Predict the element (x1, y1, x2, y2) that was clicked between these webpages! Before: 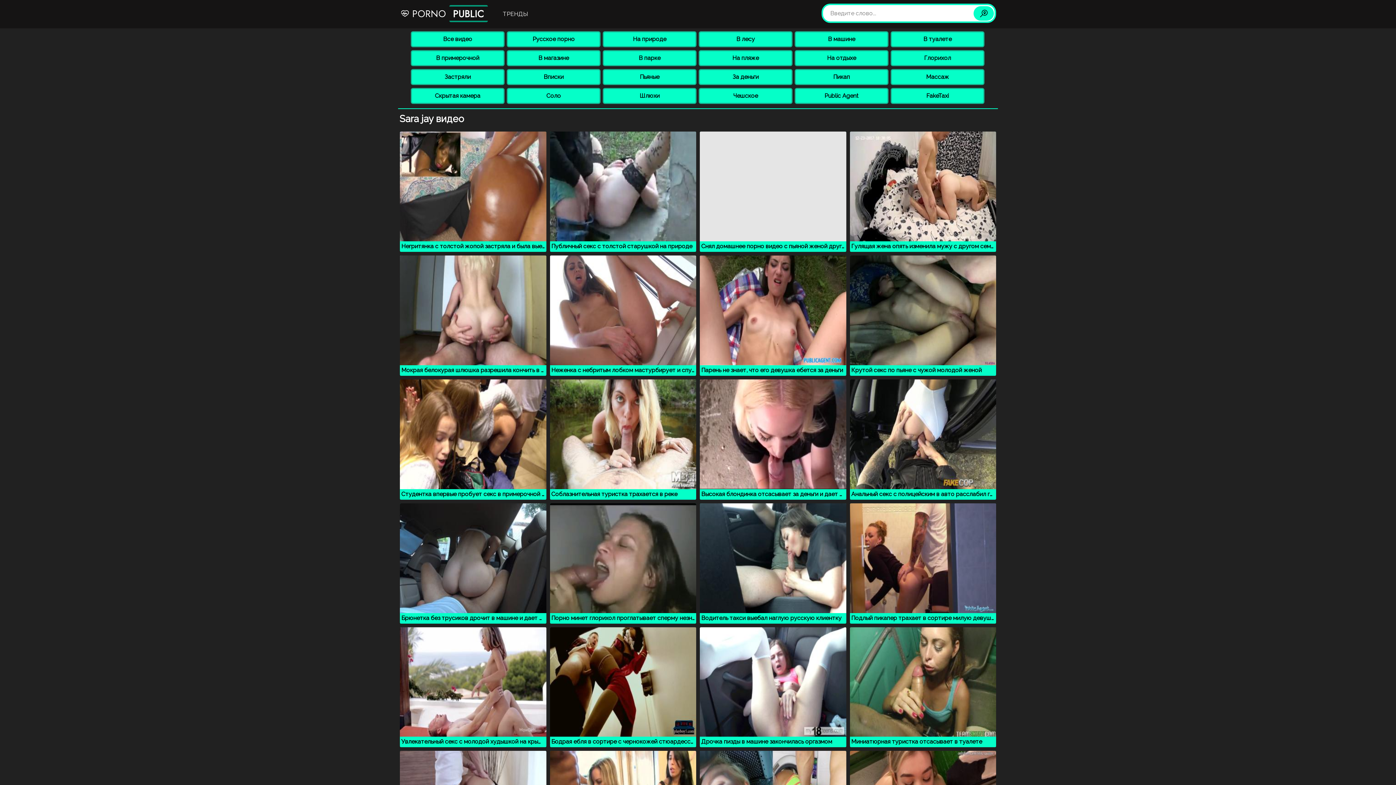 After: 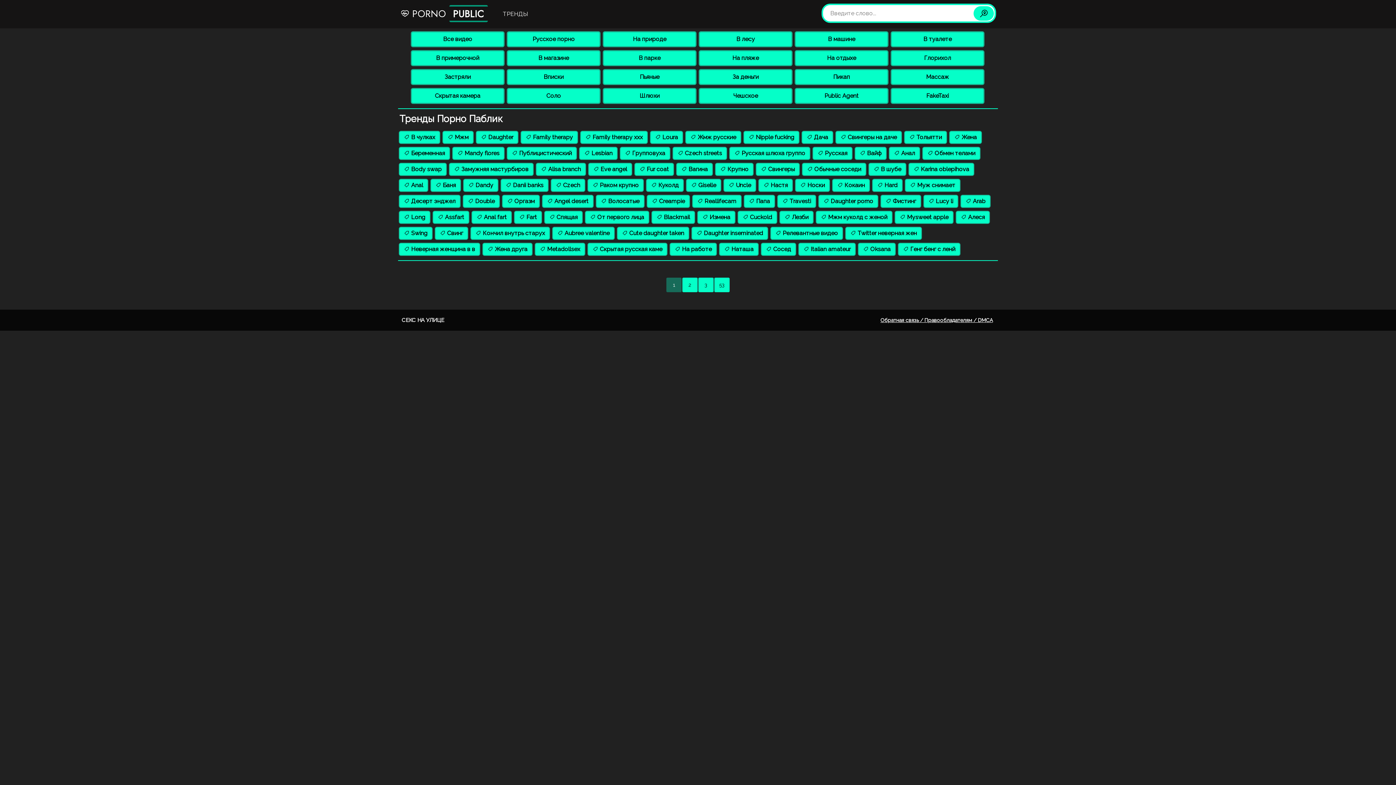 Action: bbox: (497, 0, 533, 21) label: ТРЕНДЫ